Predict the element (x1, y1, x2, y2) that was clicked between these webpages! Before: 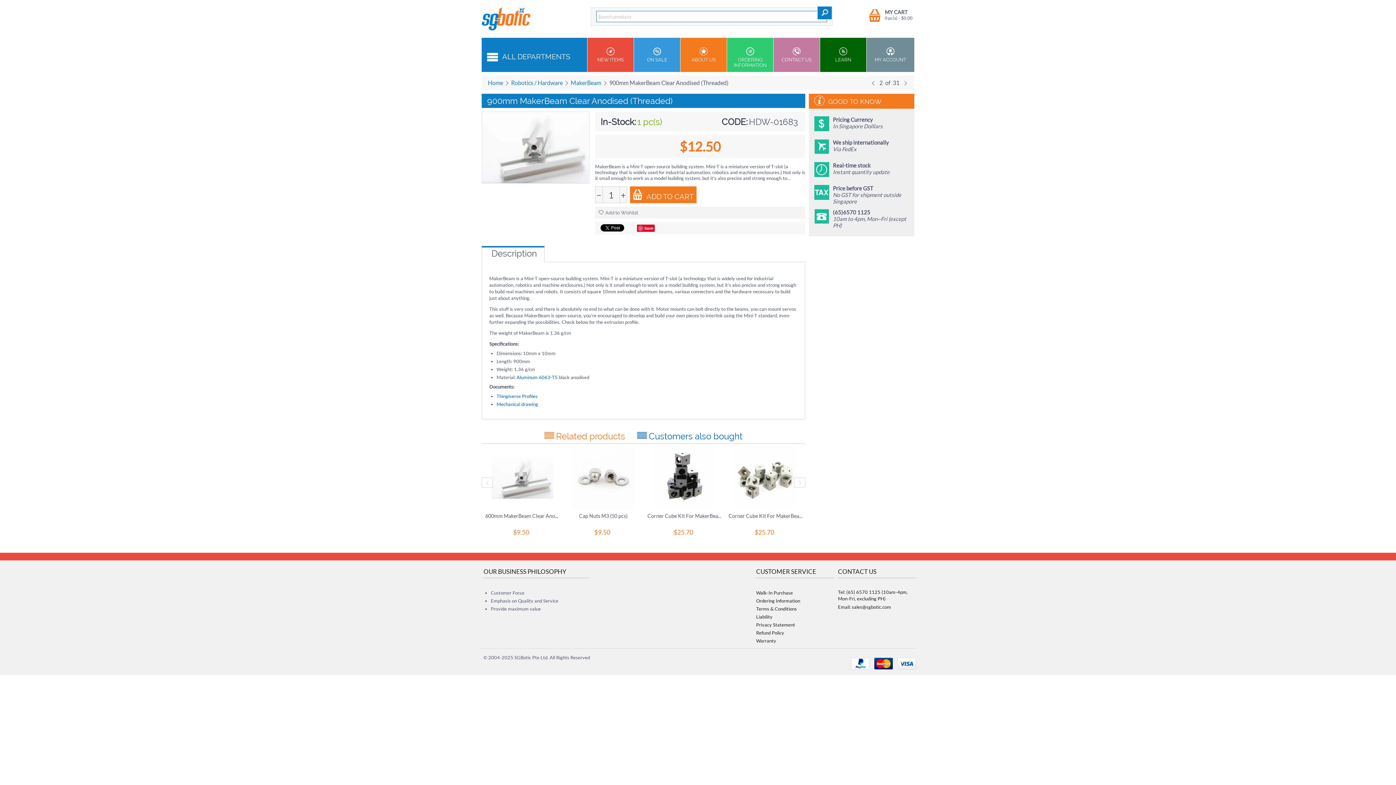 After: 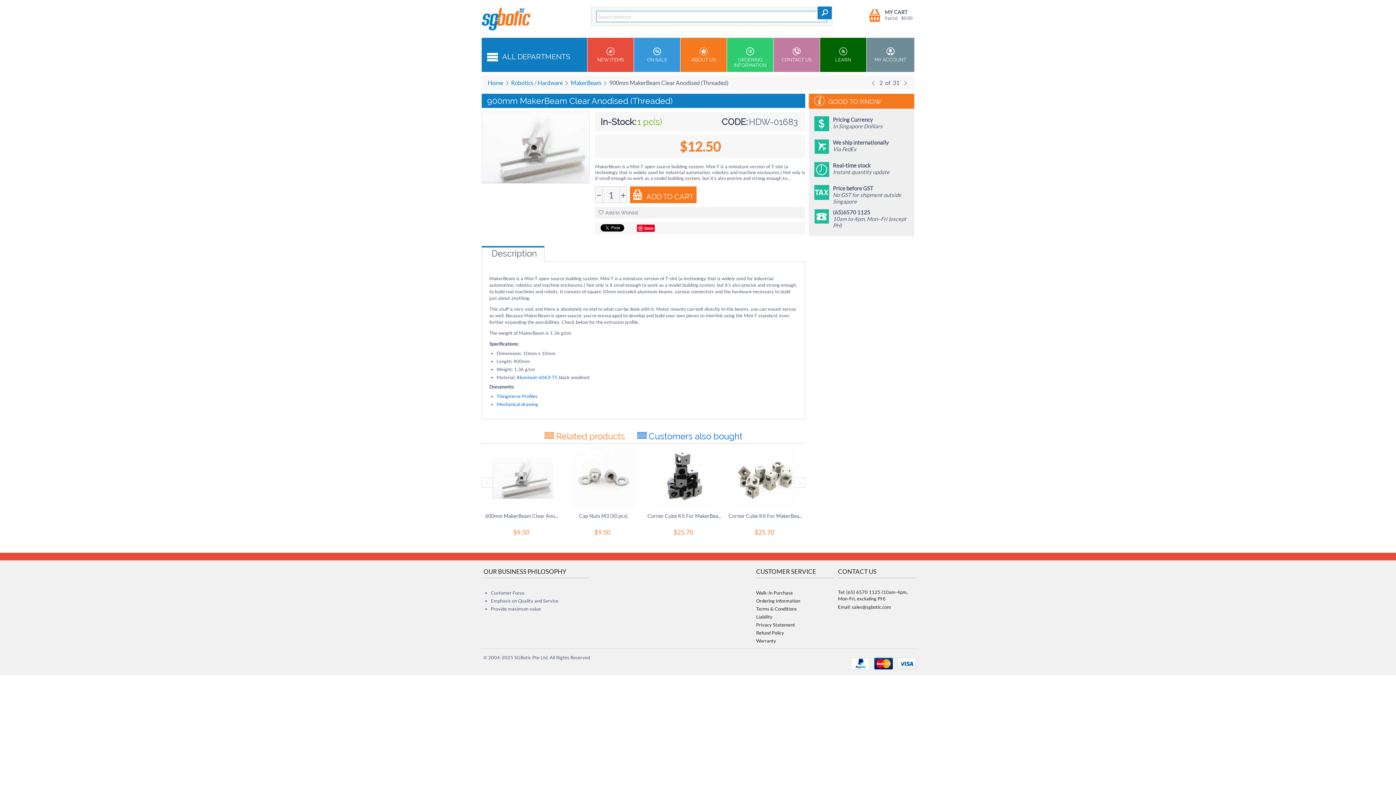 Action: bbox: (637, 224, 654, 232) label: Save